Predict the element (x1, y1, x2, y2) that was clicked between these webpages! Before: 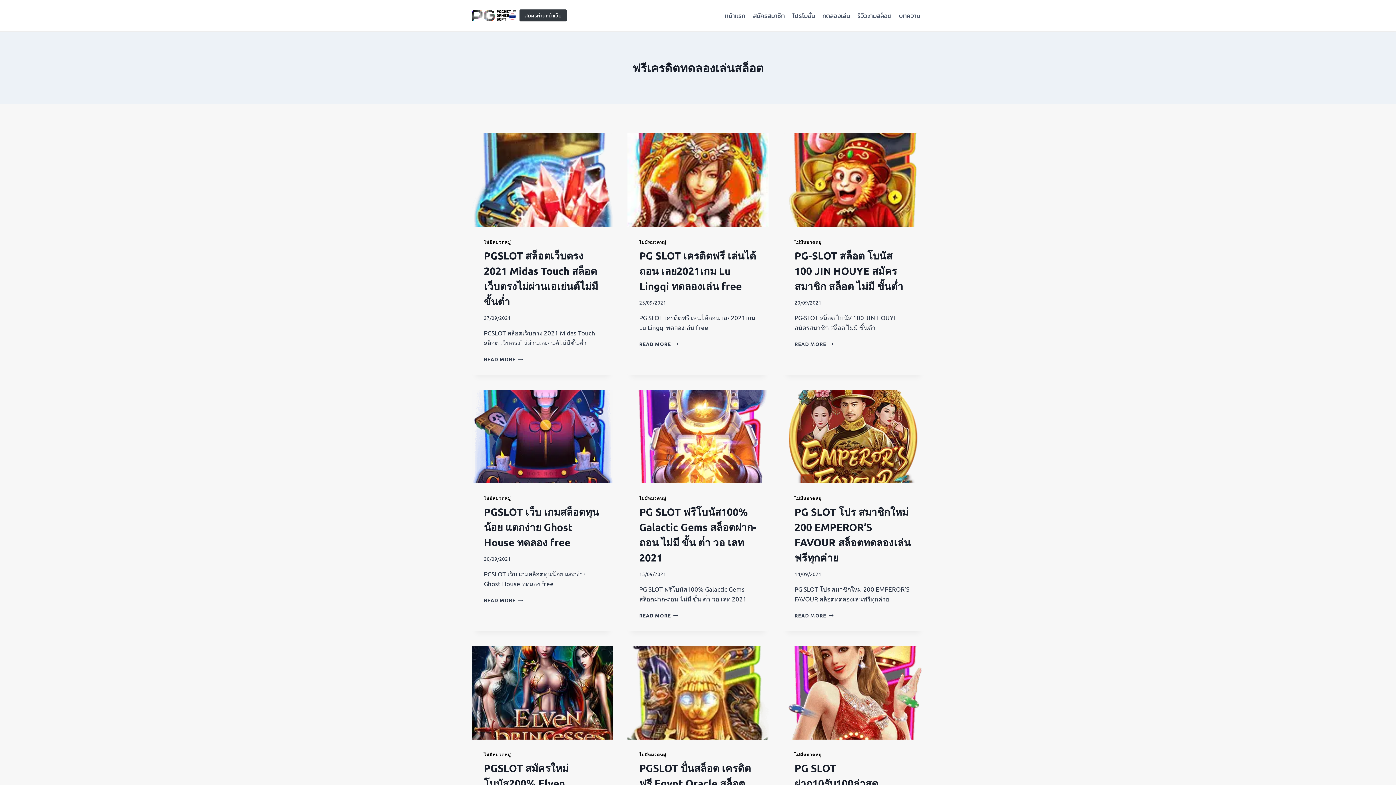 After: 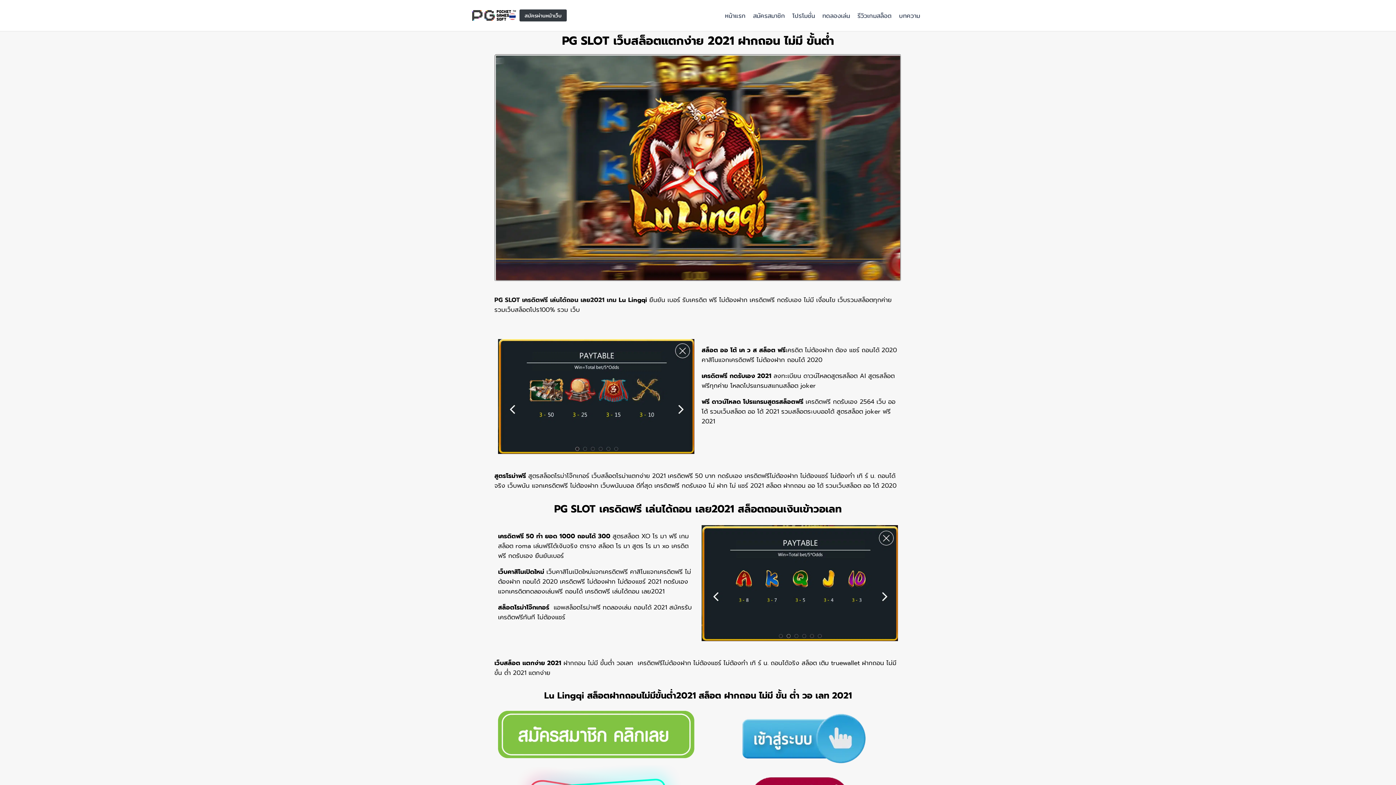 Action: bbox: (627, 133, 768, 227)